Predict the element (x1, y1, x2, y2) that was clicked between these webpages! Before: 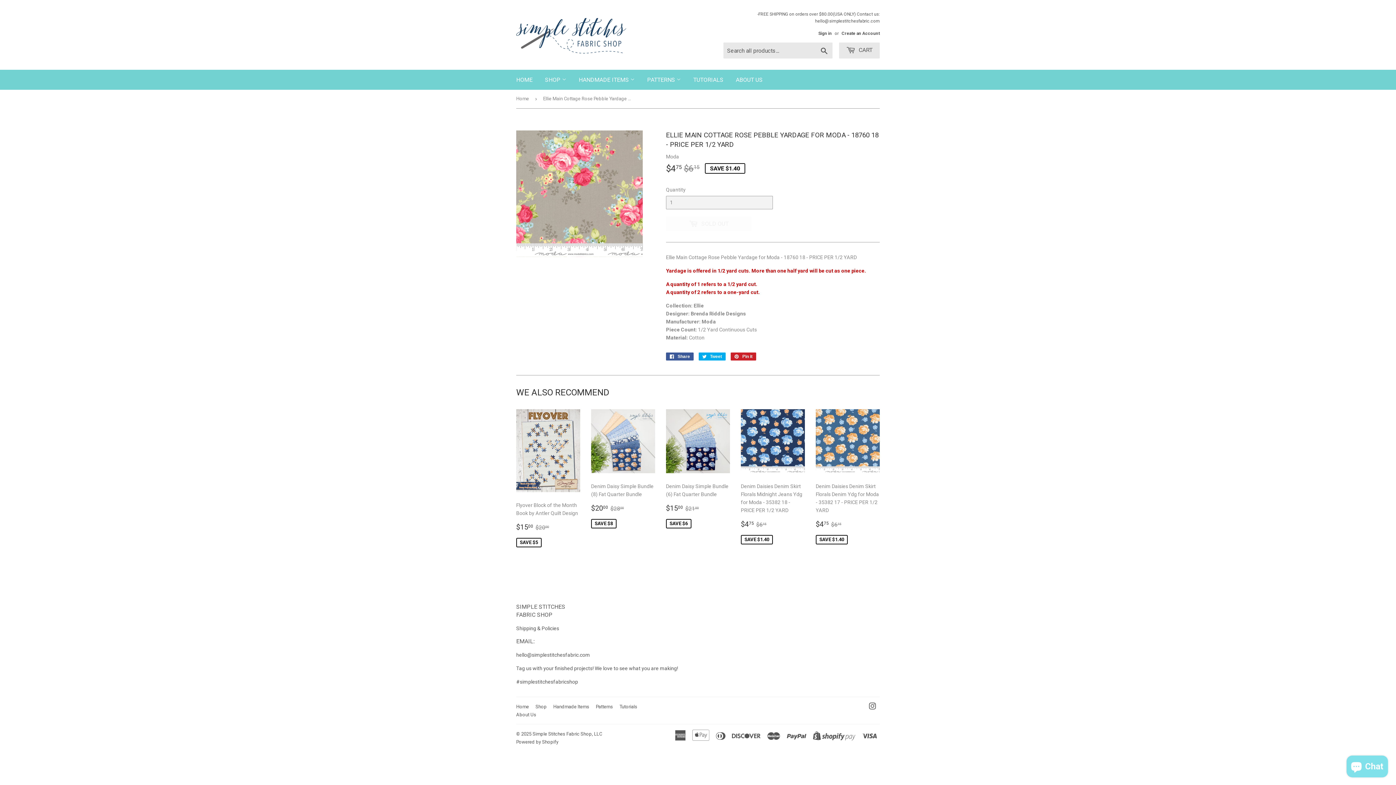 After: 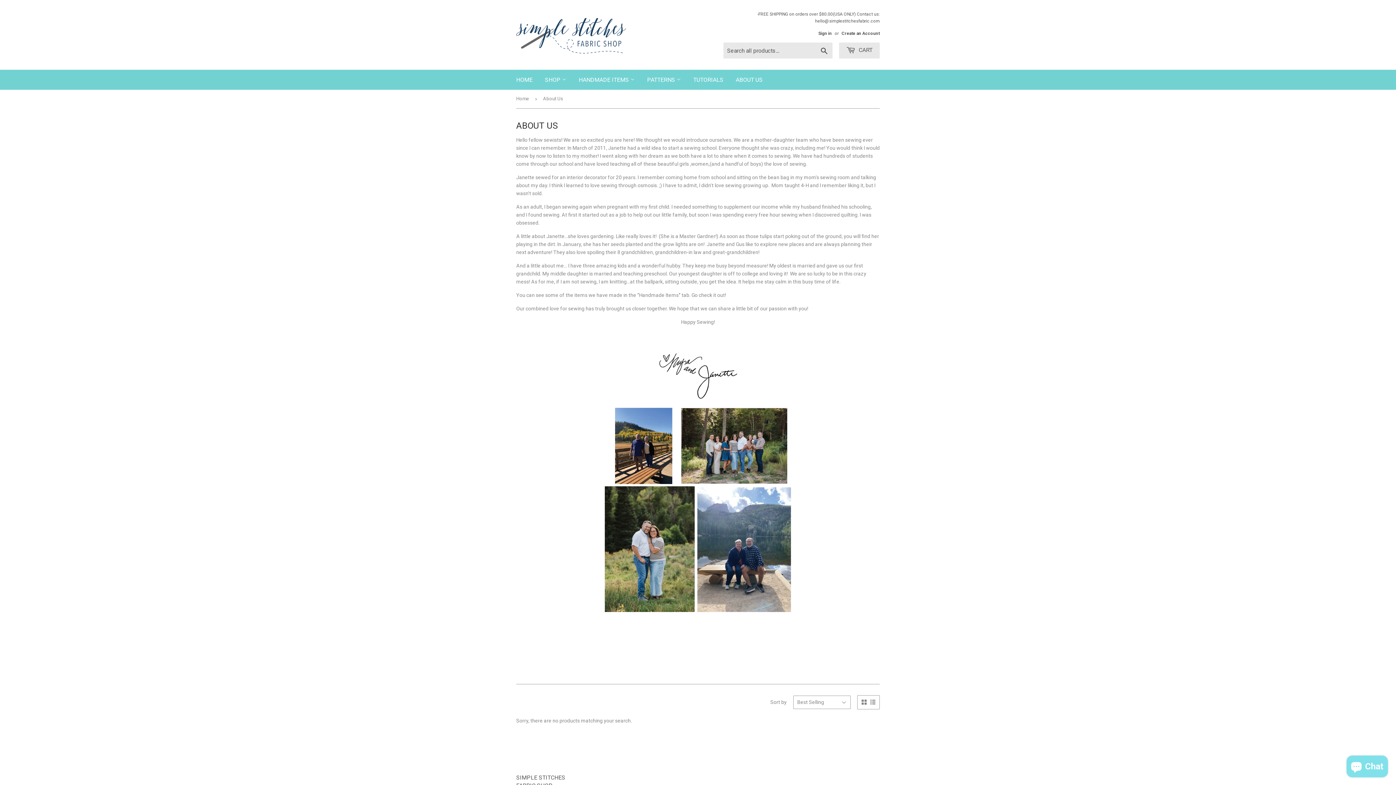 Action: bbox: (730, 69, 768, 89) label: ABOUT US